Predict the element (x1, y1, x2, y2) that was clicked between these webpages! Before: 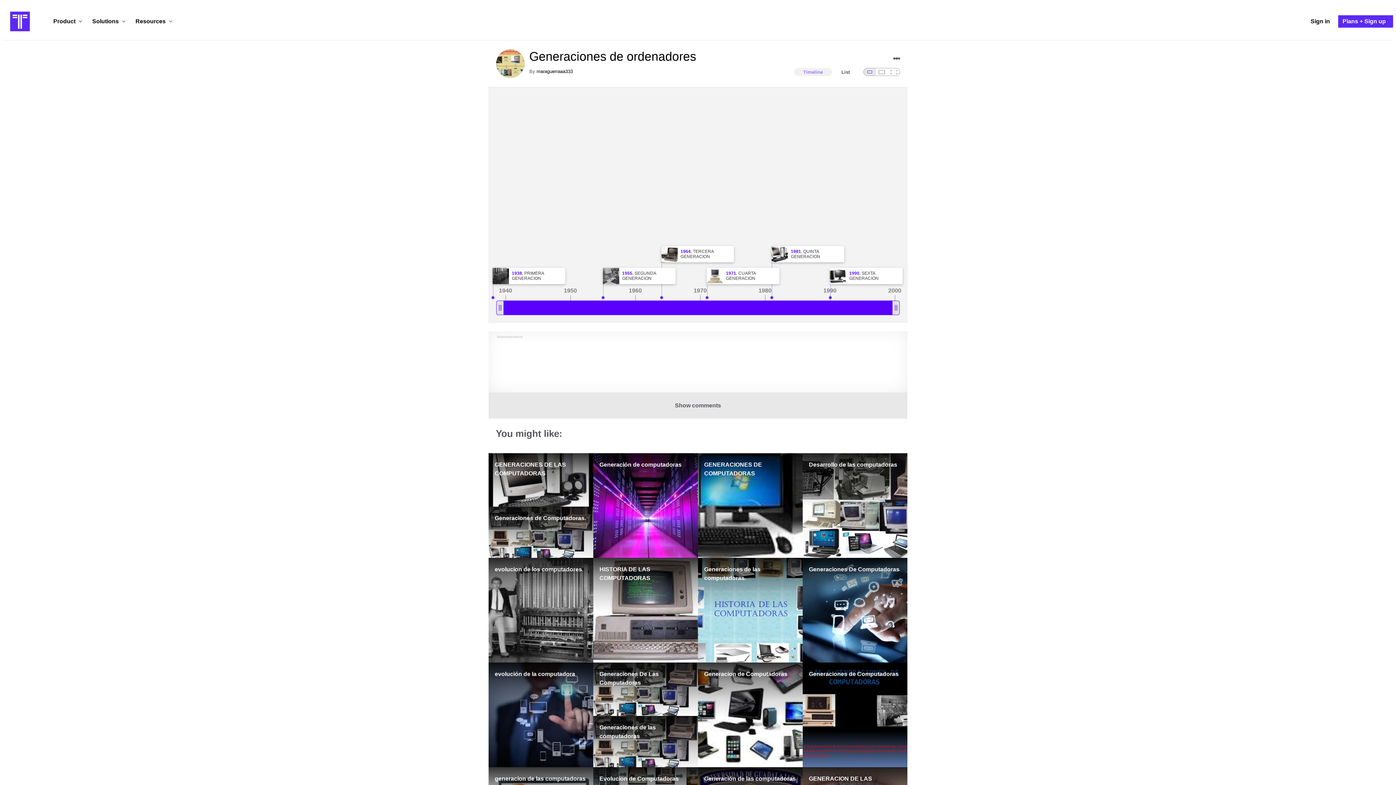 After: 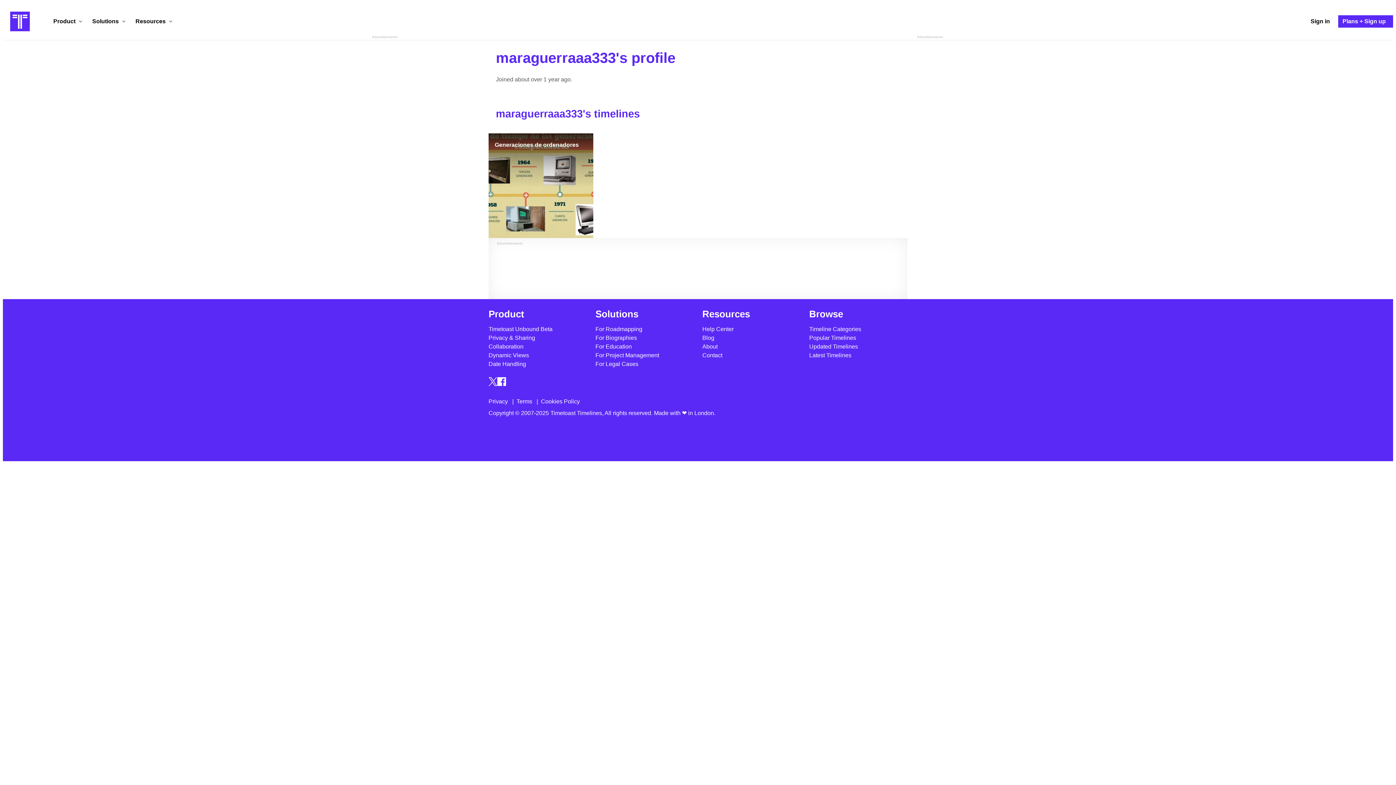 Action: label: maraguerraaa333 bbox: (536, 68, 573, 74)